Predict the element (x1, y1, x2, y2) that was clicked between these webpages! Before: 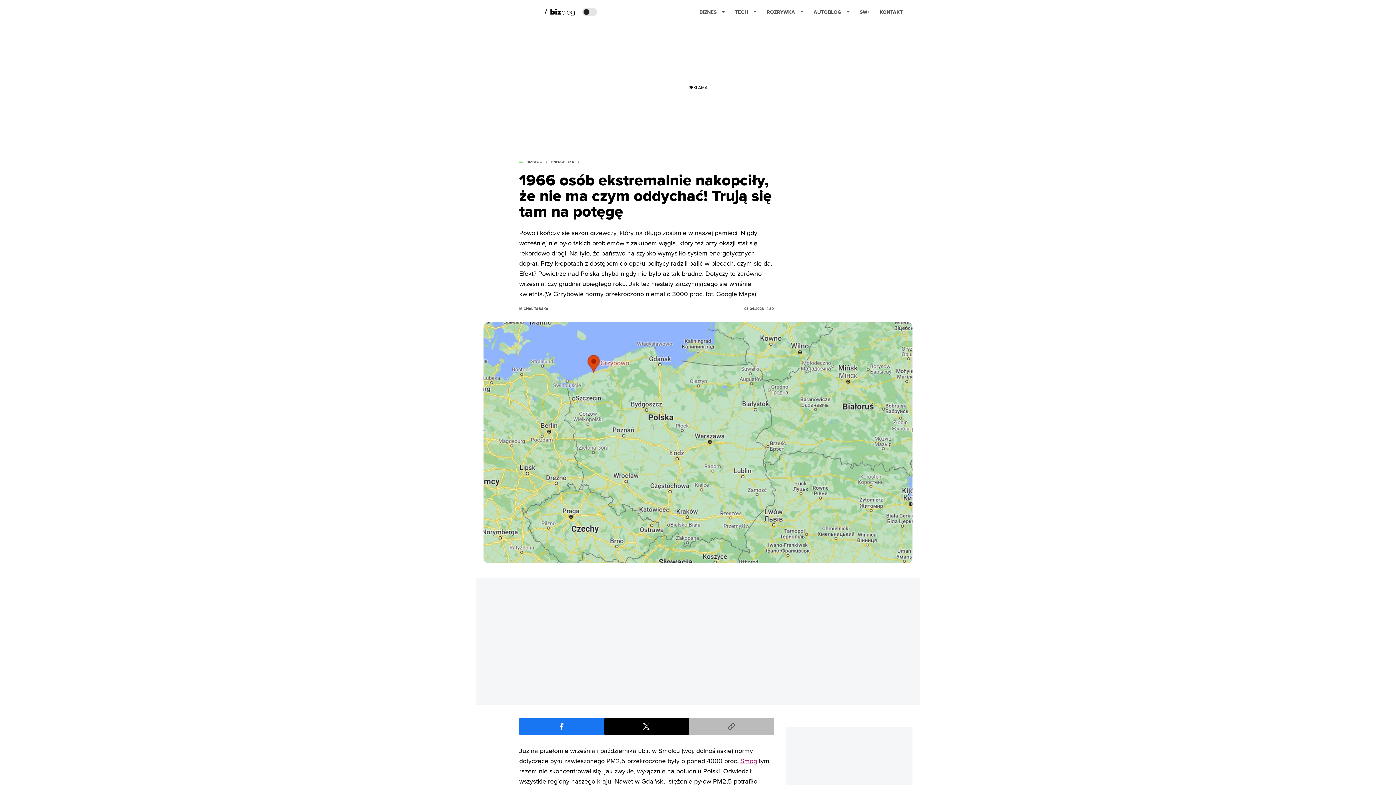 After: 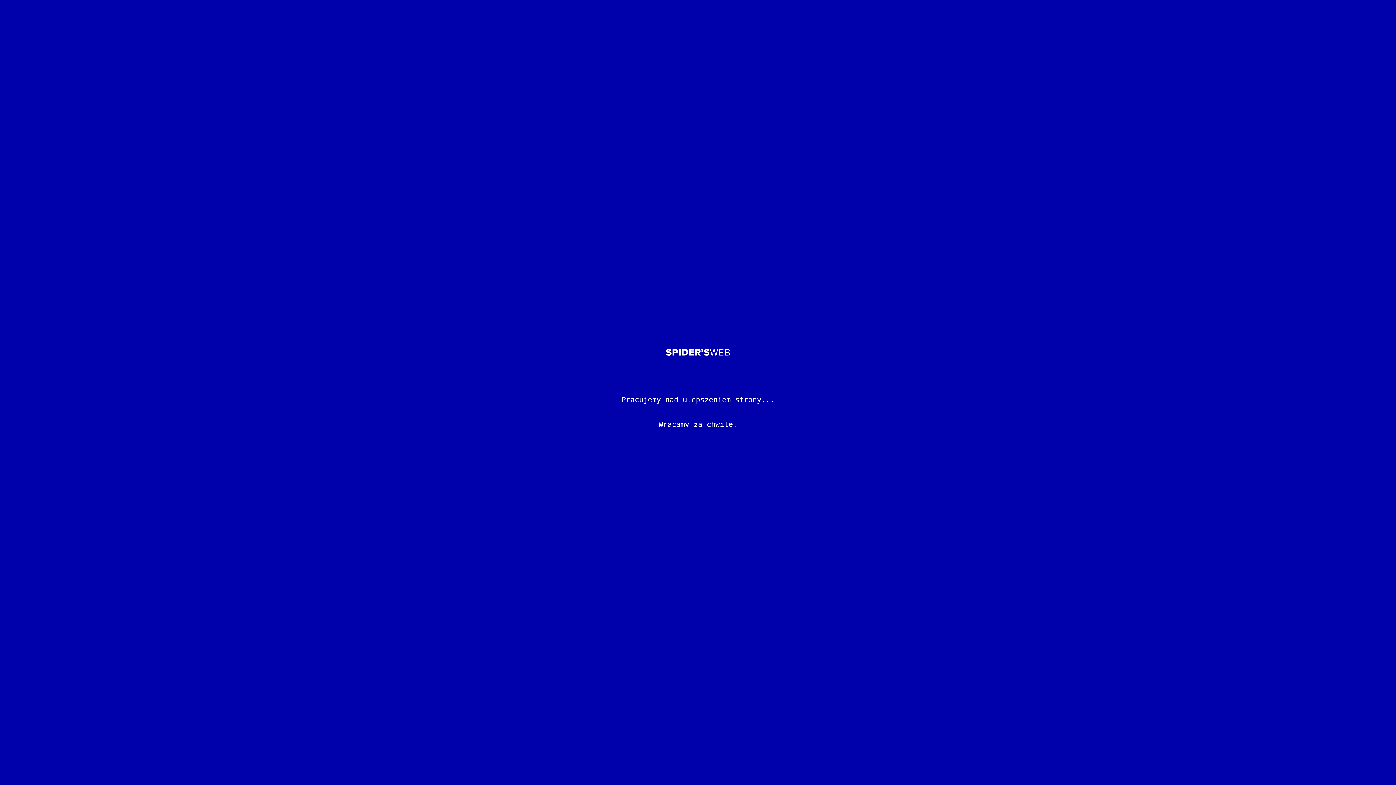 Action: bbox: (519, 306, 744, 311) label: post